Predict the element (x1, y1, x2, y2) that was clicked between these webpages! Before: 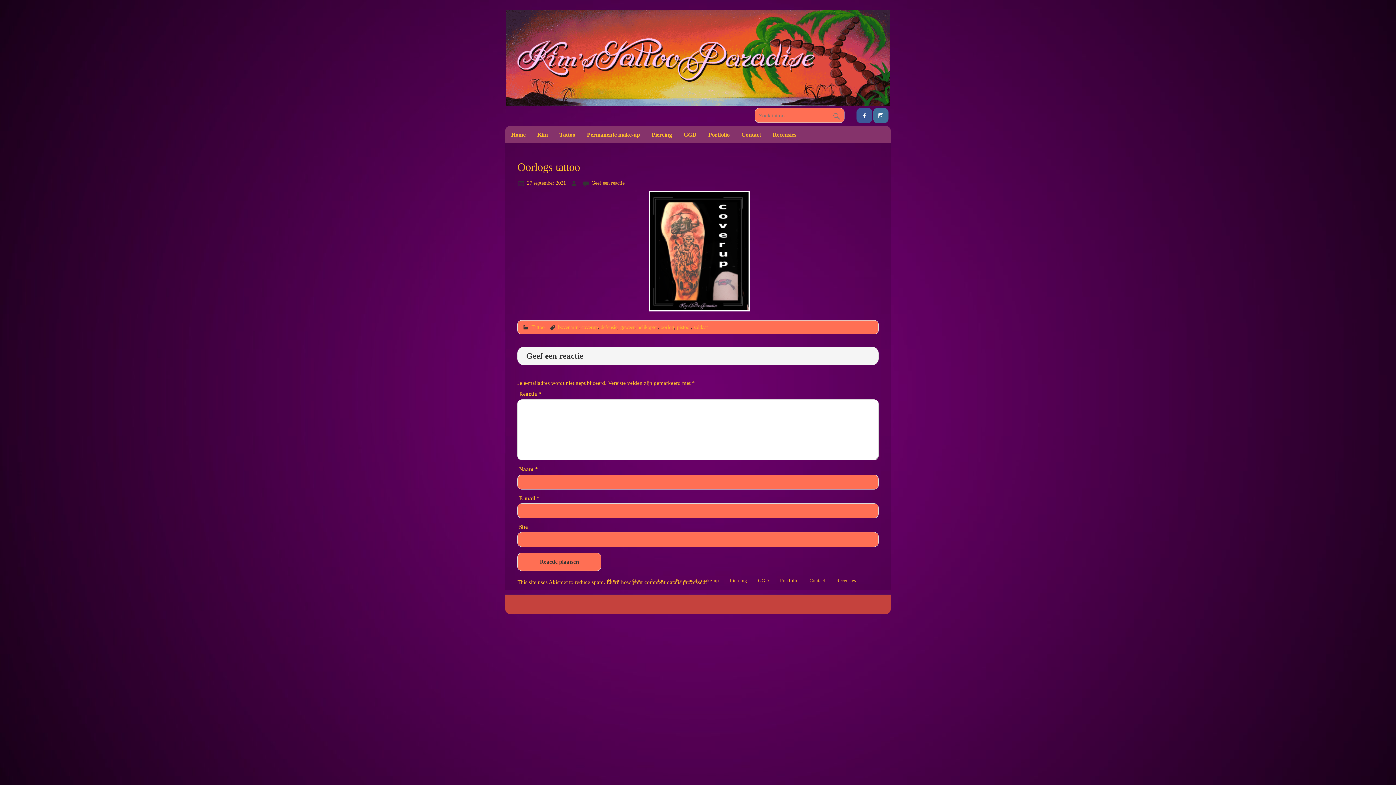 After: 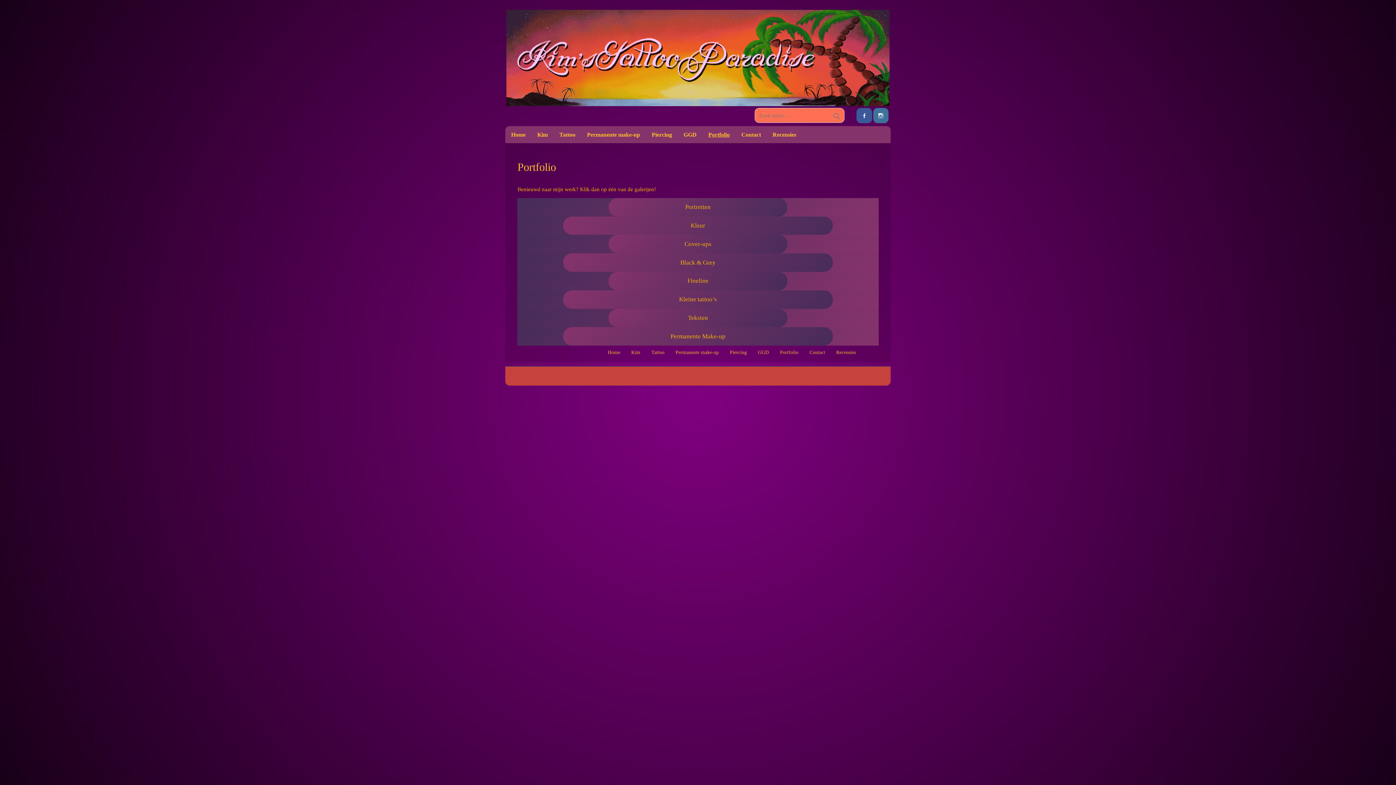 Action: label: Portfolio bbox: (780, 578, 798, 583)